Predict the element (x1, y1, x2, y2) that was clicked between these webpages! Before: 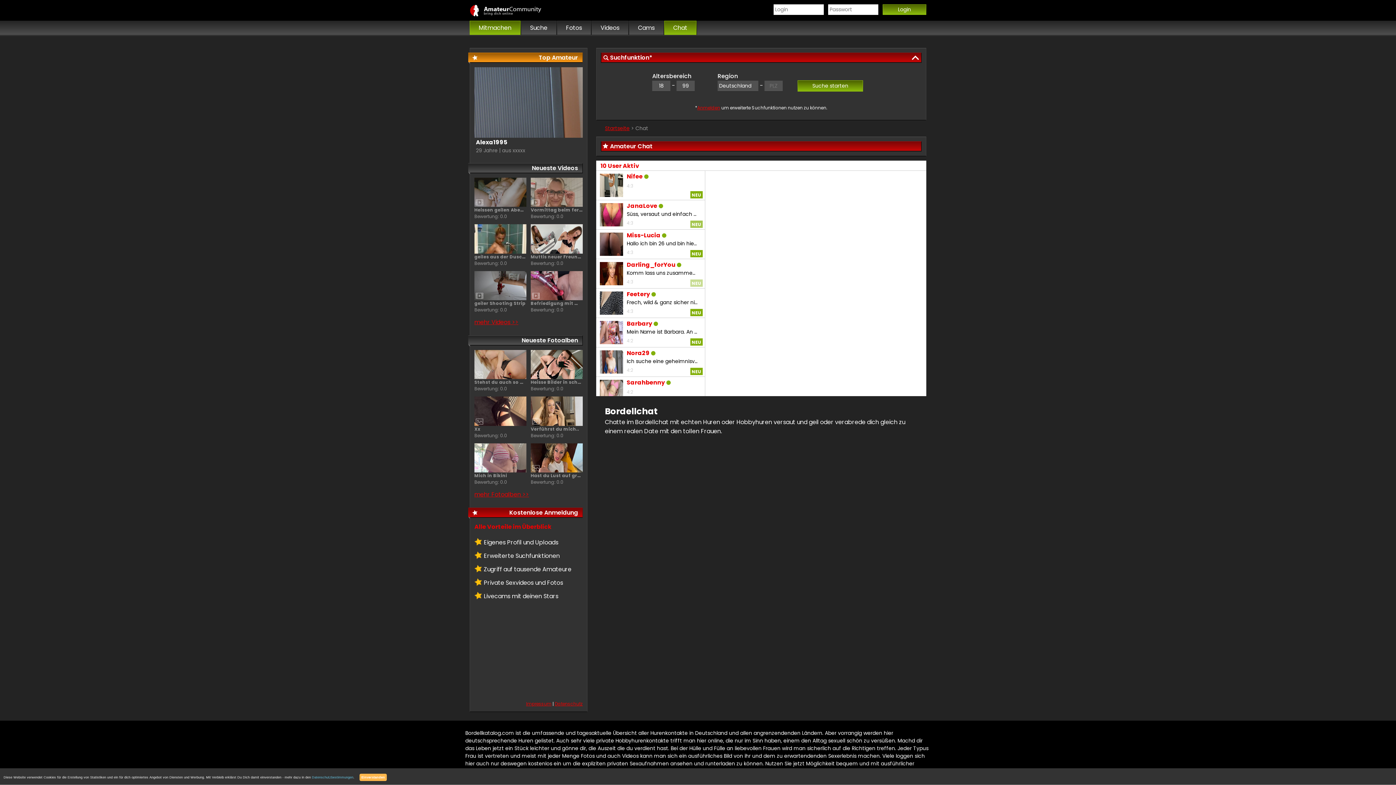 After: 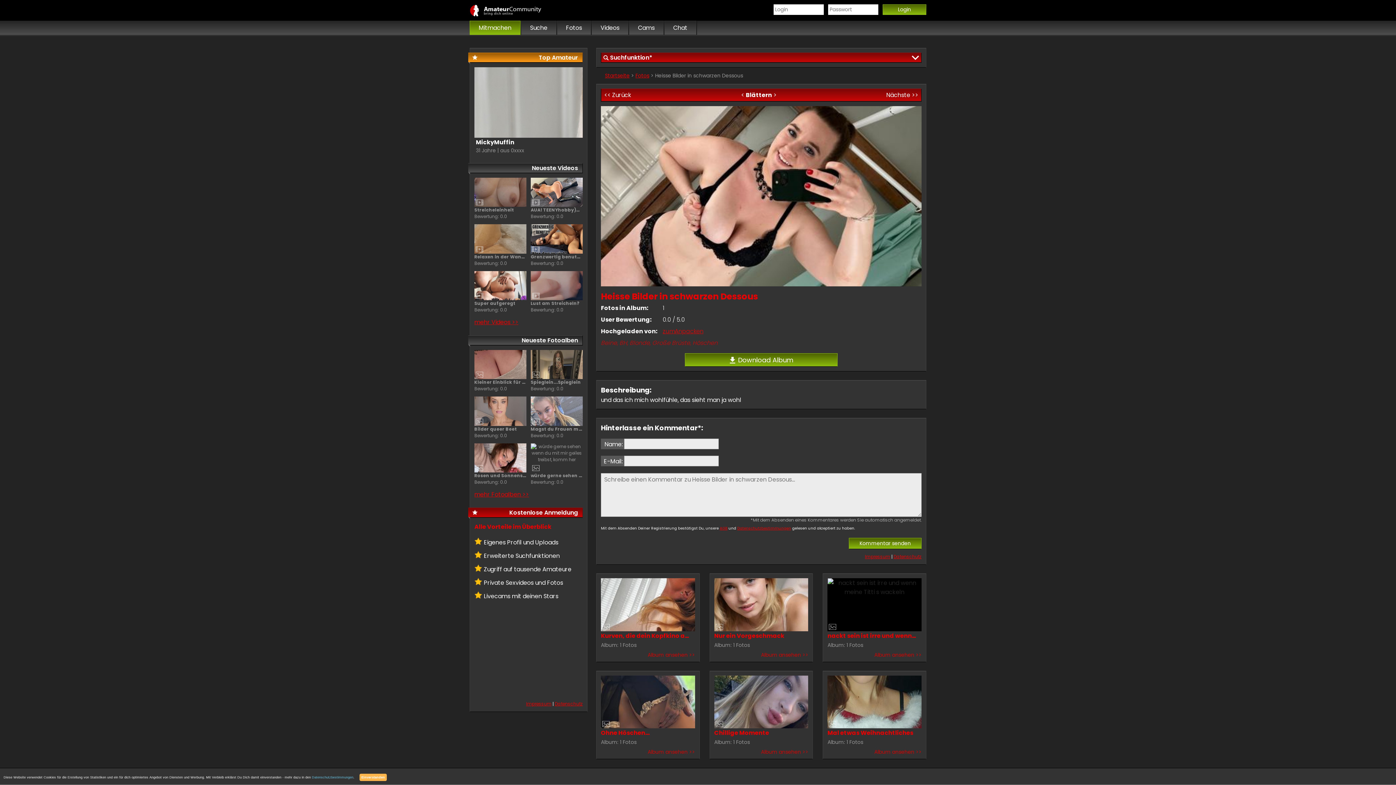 Action: bbox: (530, 350, 582, 392) label: Heisse Bilder in schwarzen Dessous
Bewertung: 0.0